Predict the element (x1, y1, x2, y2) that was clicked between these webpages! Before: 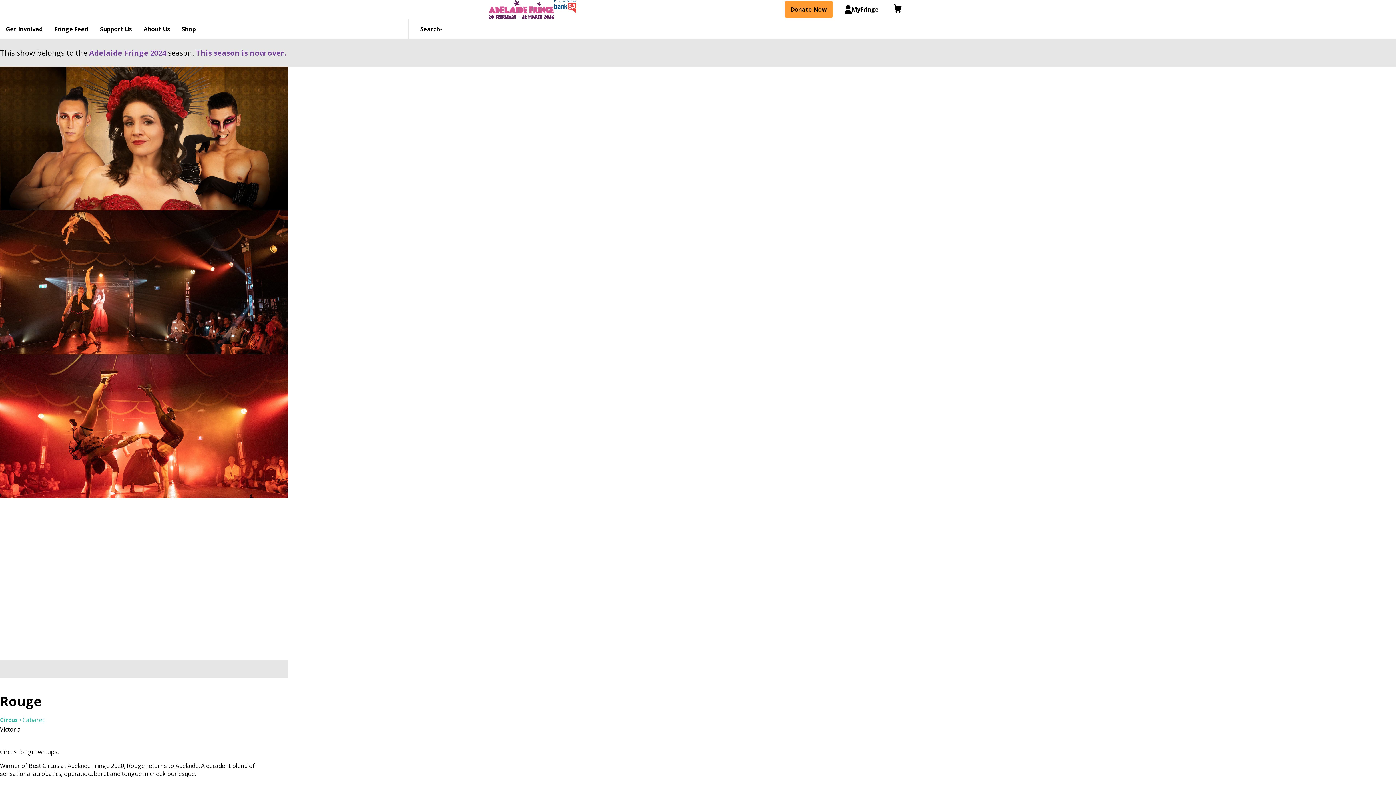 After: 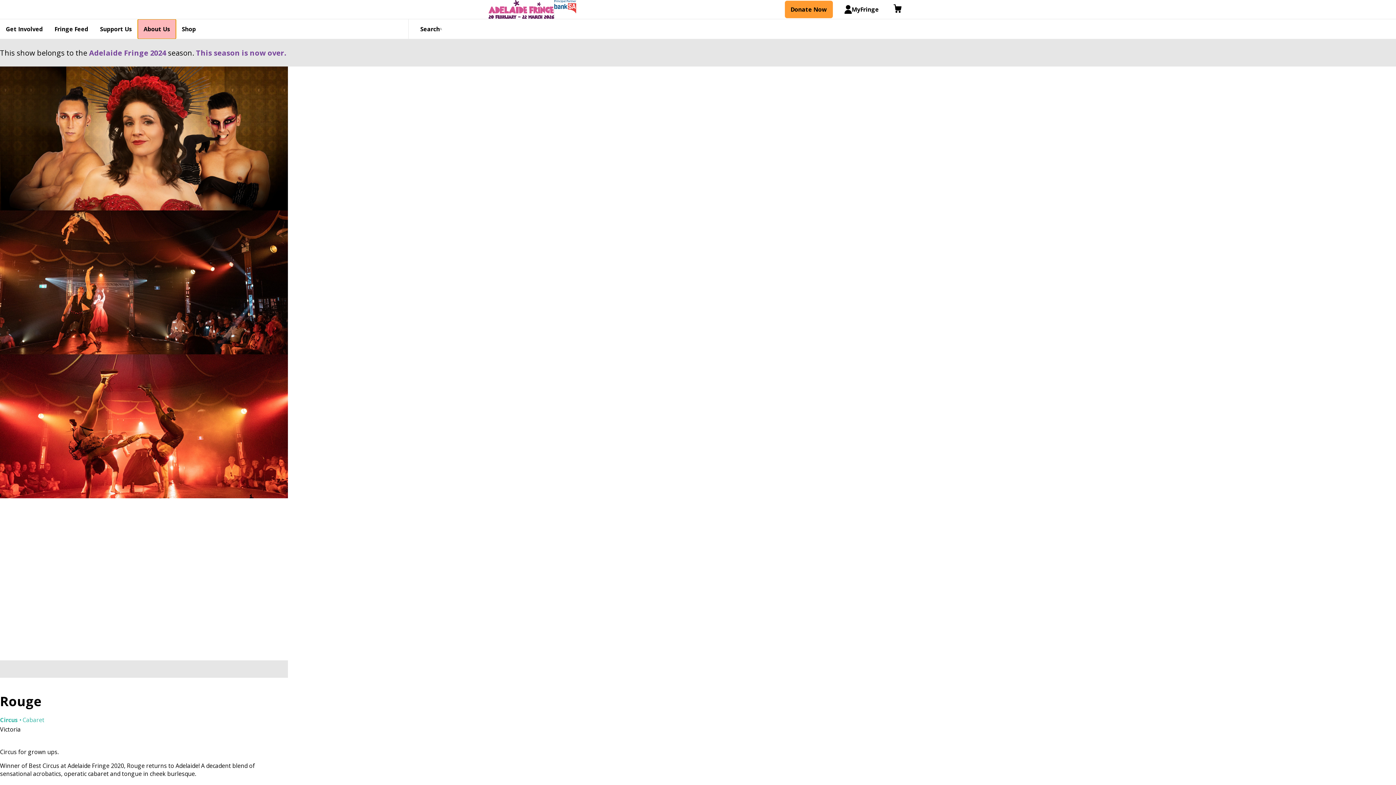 Action: label: About Us bbox: (137, 19, 176, 38)